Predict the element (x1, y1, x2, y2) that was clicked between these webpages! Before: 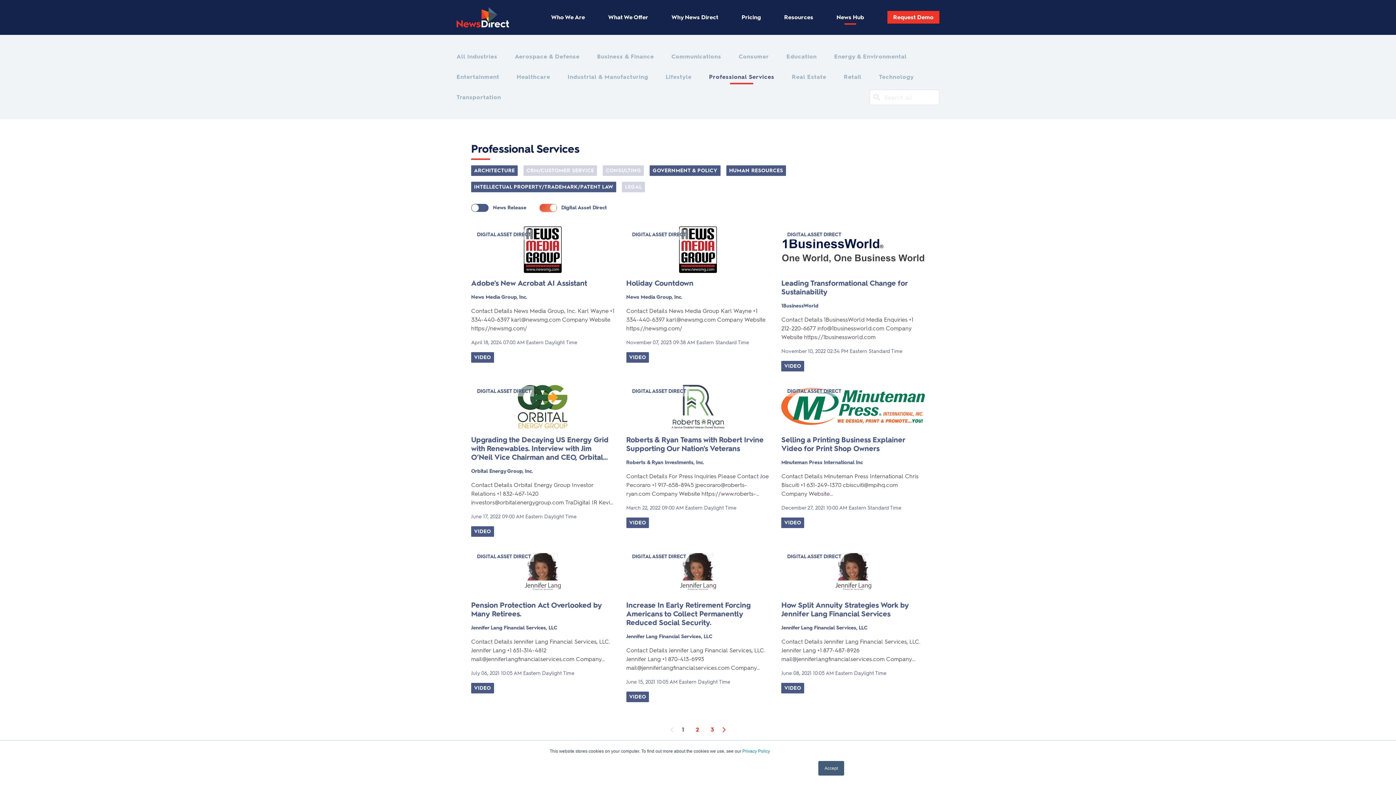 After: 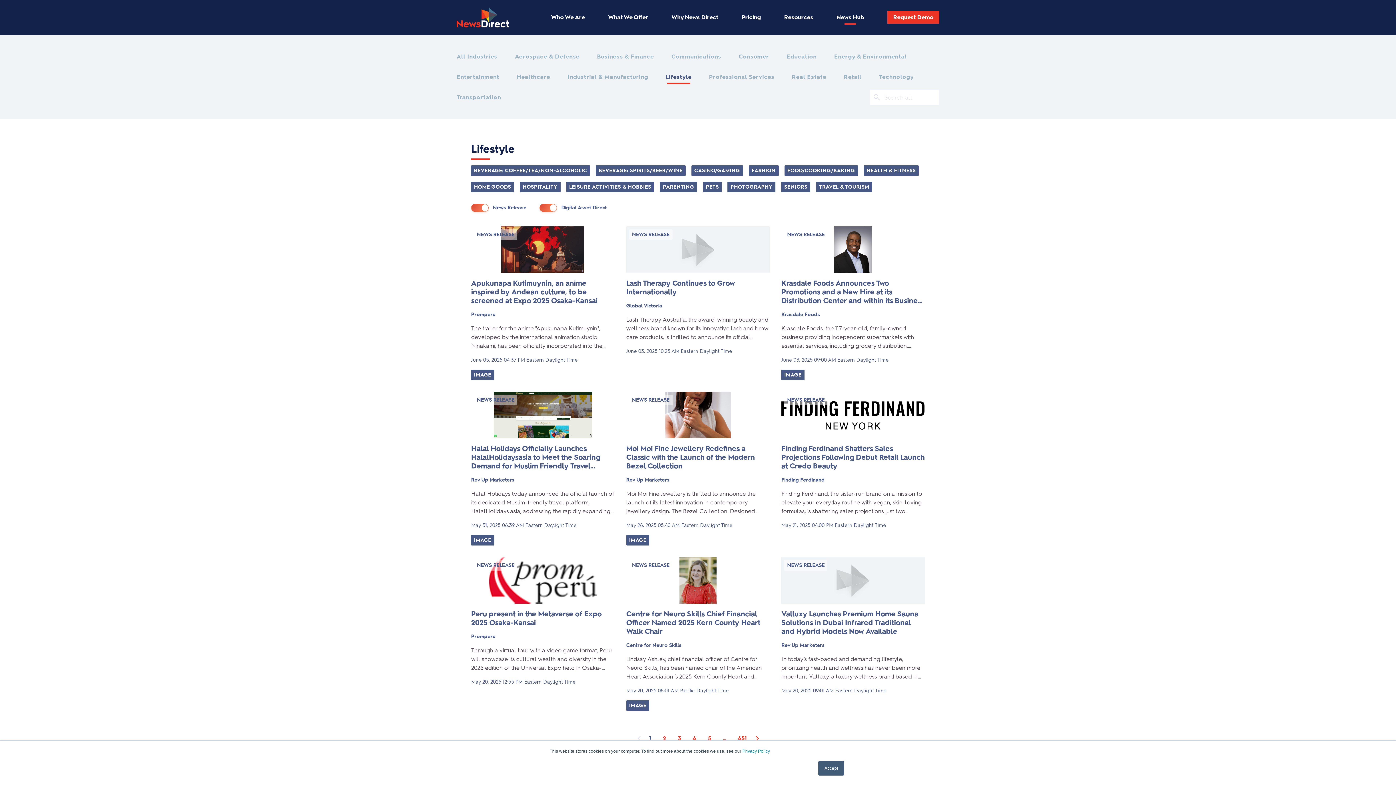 Action: label: Lifestyle bbox: (665, 72, 691, 81)